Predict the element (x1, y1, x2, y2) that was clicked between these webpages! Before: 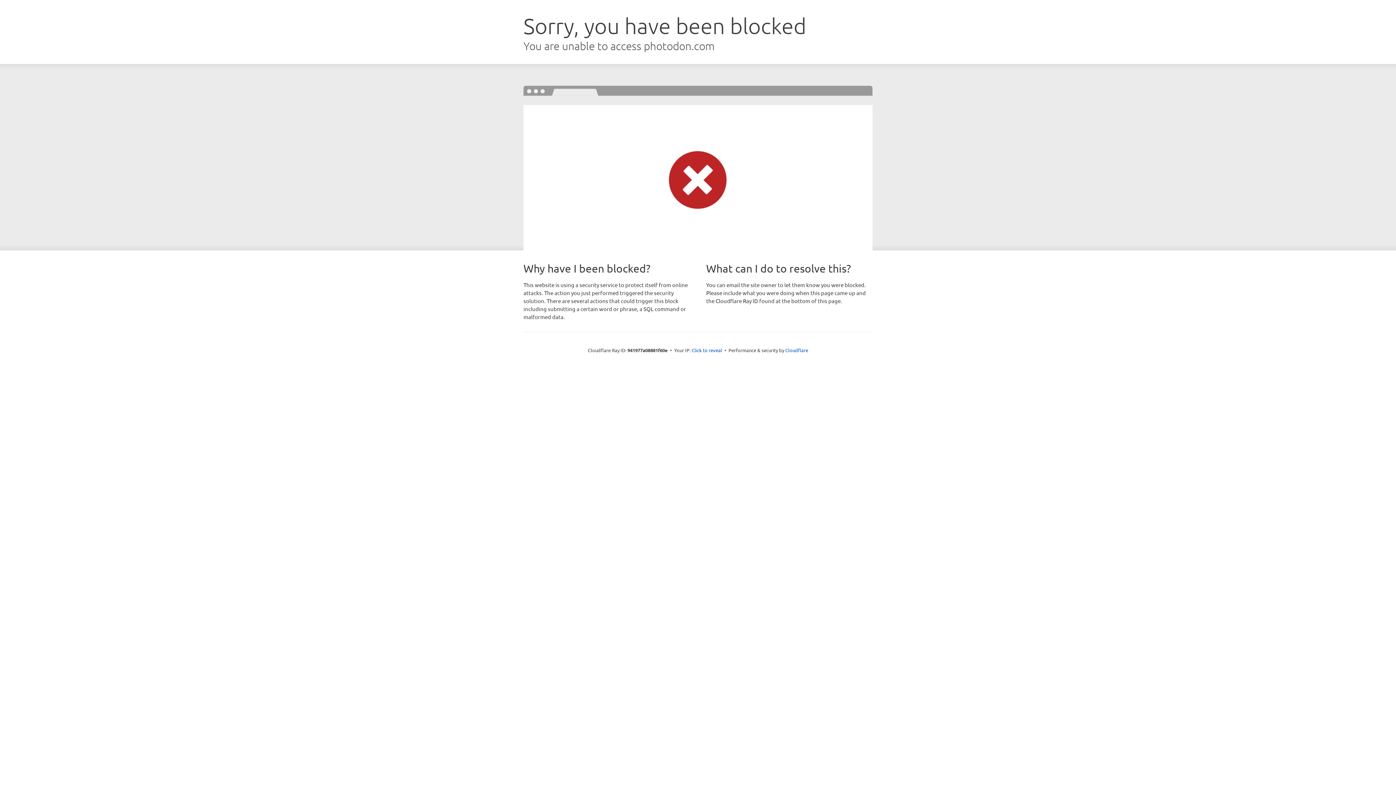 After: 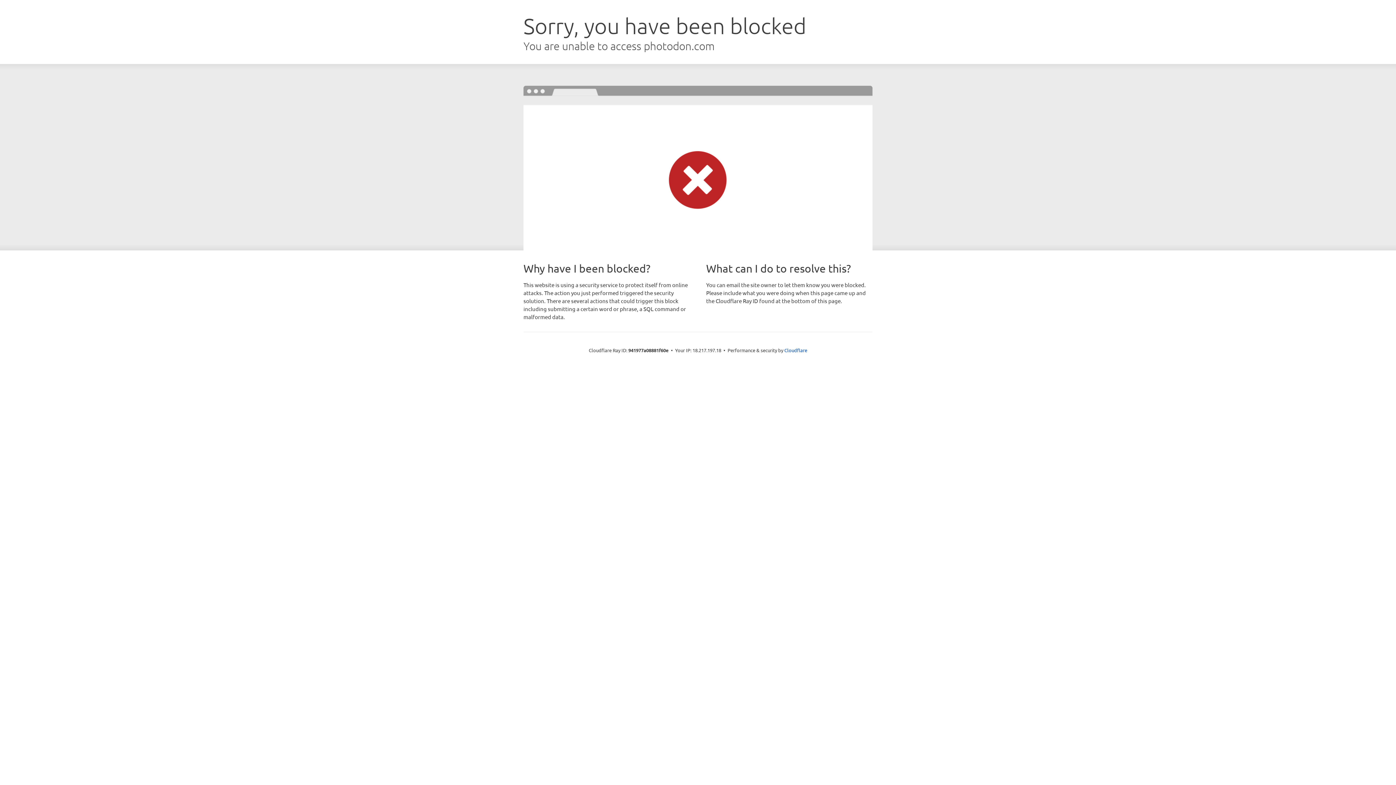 Action: label: Click to reveal bbox: (691, 346, 722, 353)